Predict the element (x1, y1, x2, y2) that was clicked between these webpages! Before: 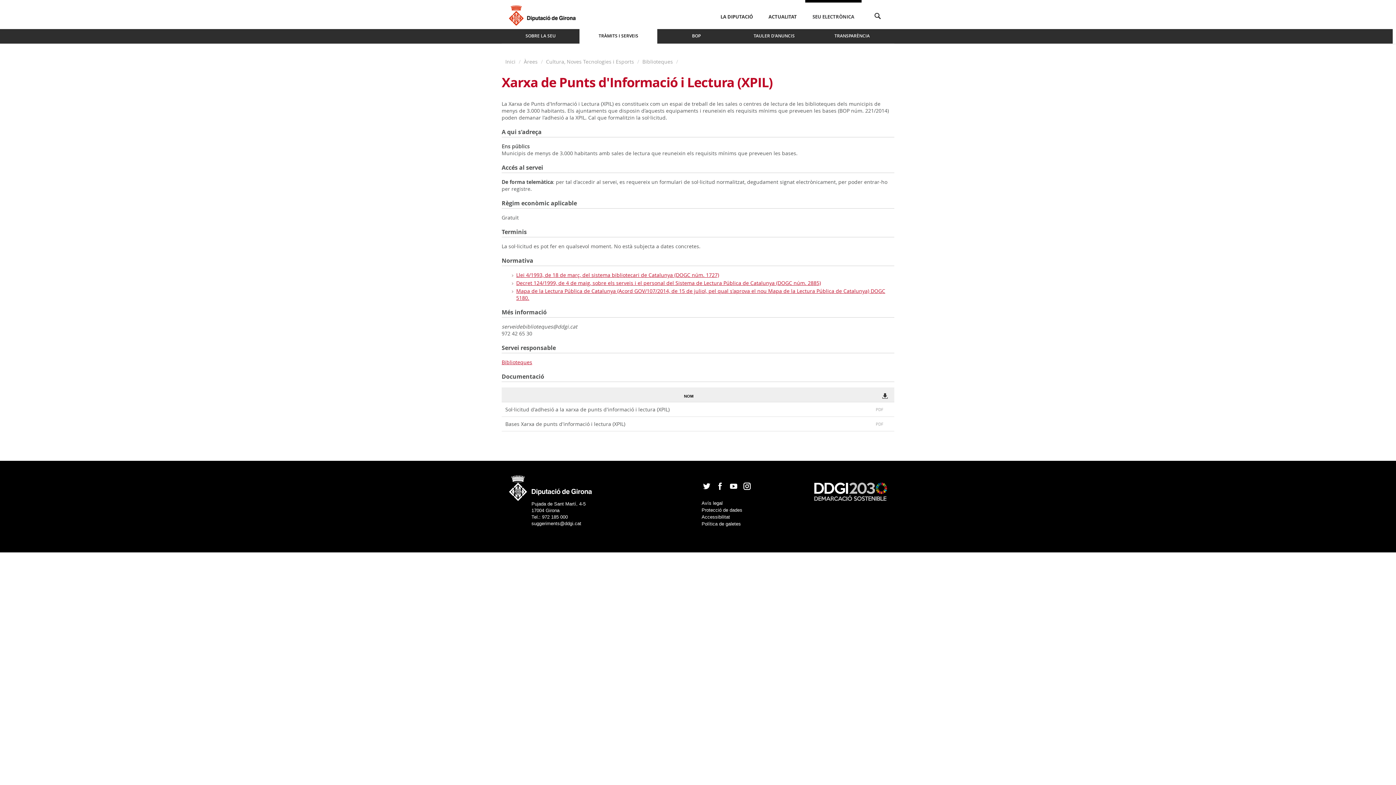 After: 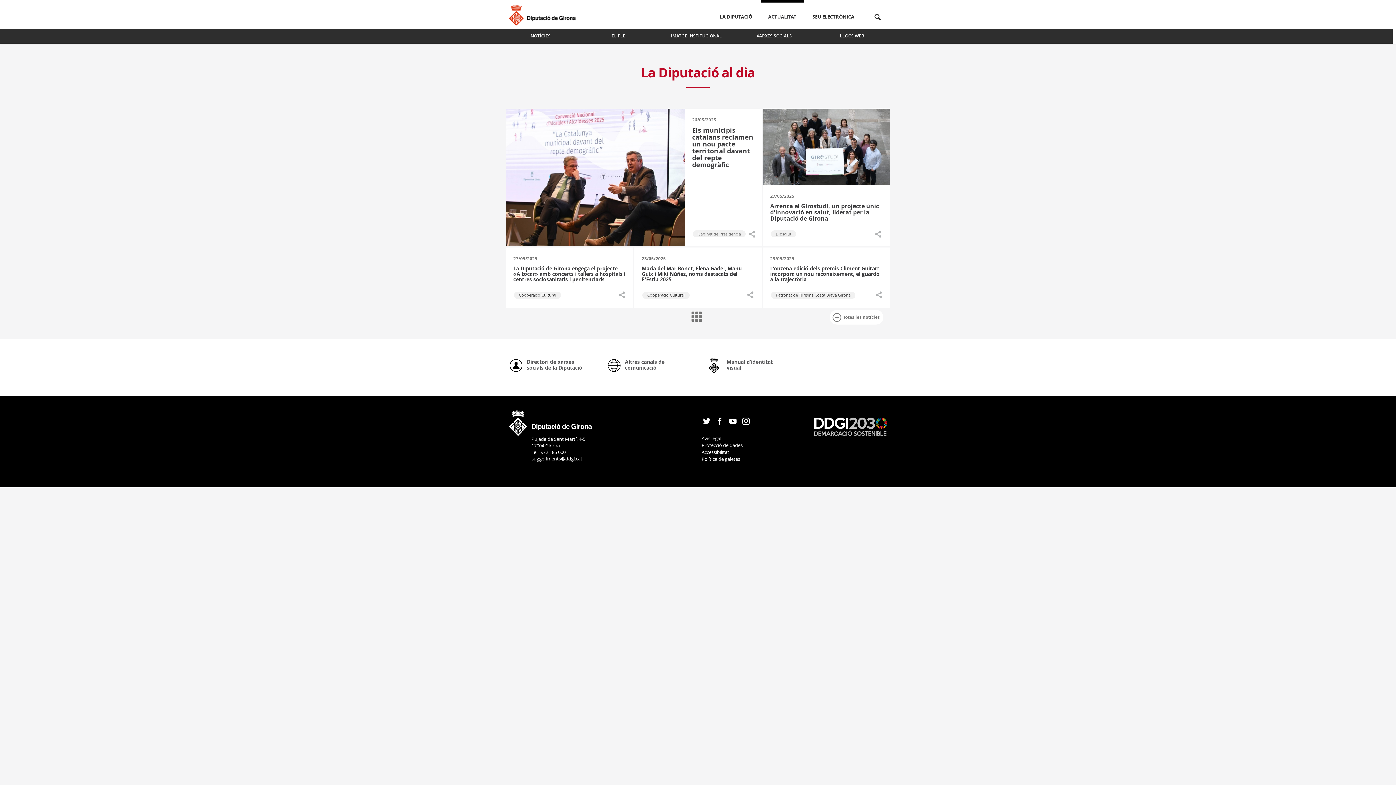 Action: label: Actualitat bbox: (761, 0, 804, 30)